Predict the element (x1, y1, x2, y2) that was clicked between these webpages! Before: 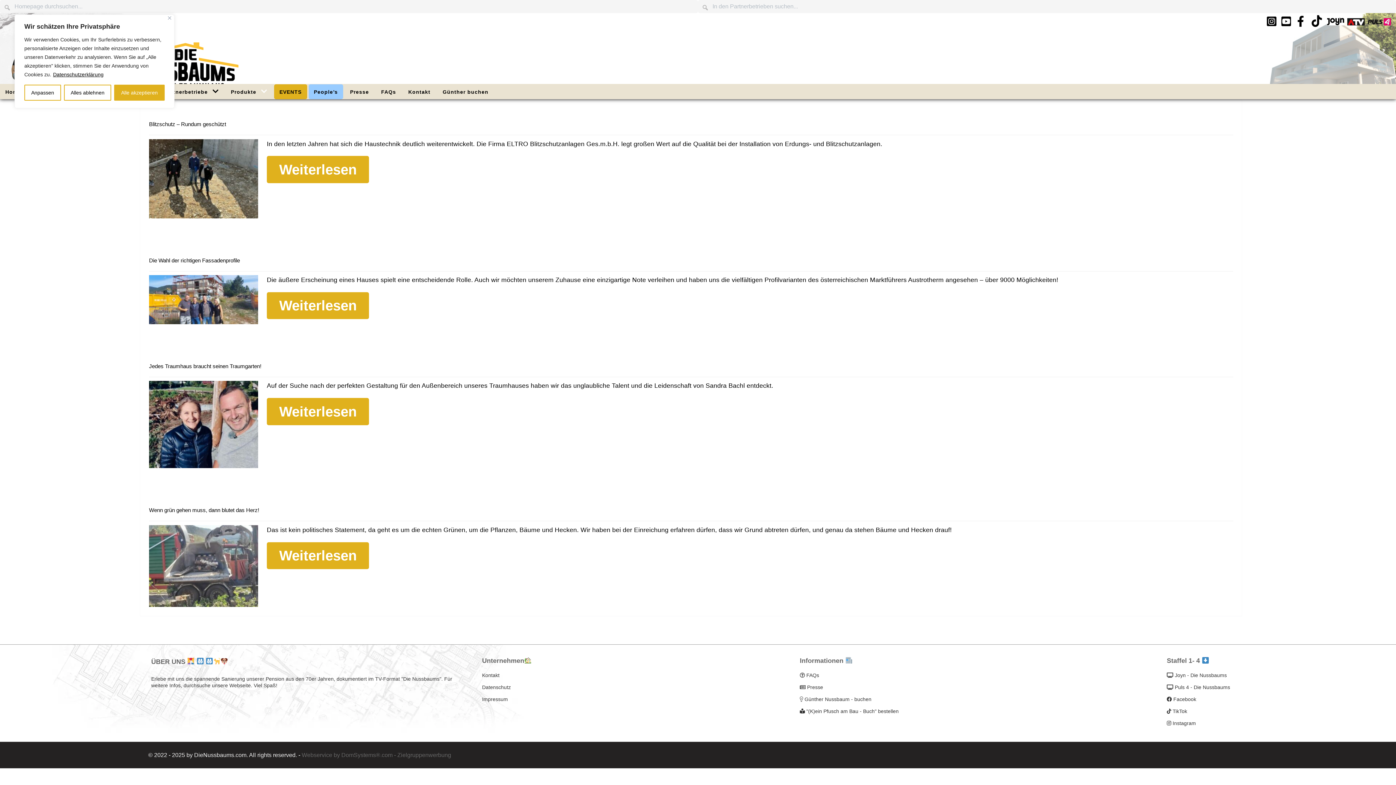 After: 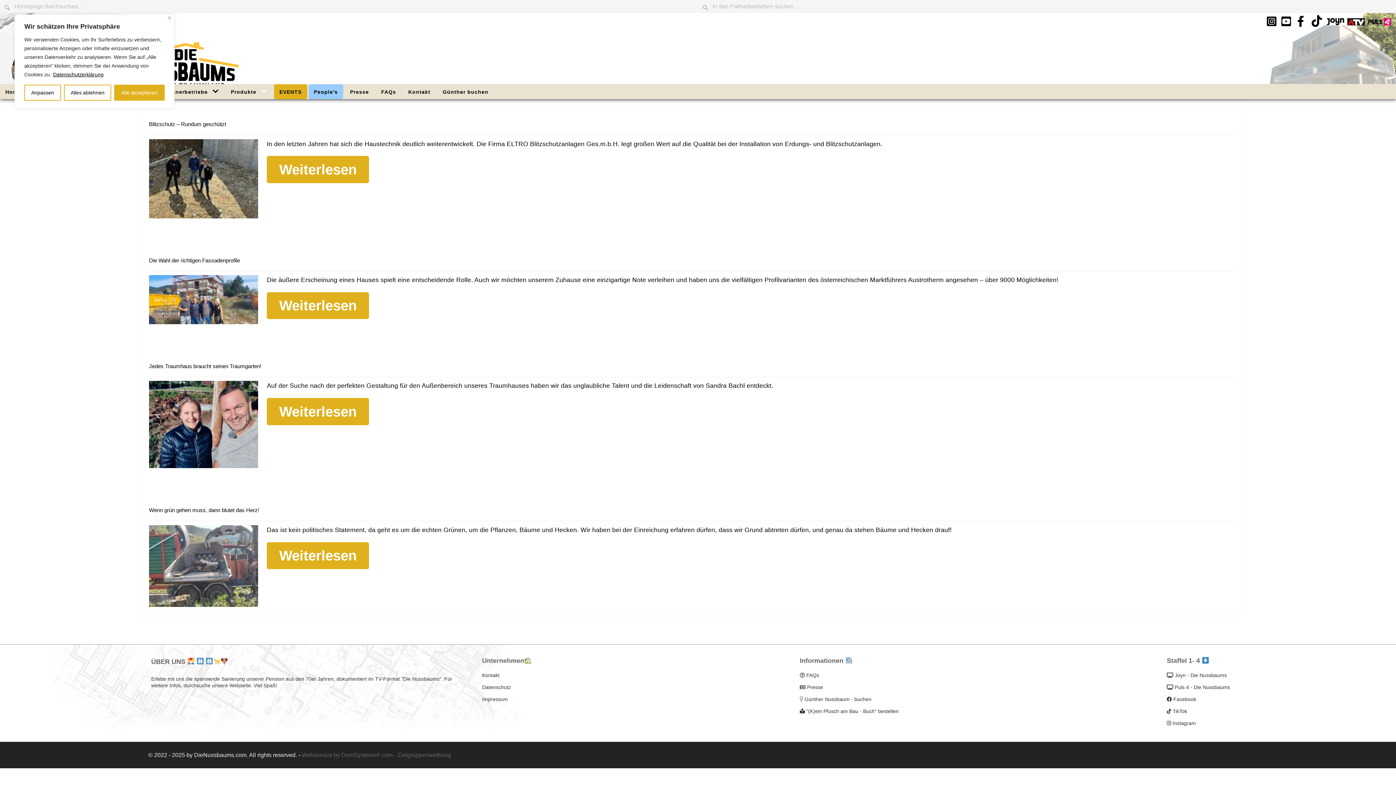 Action: bbox: (1327, 18, 1344, 24)